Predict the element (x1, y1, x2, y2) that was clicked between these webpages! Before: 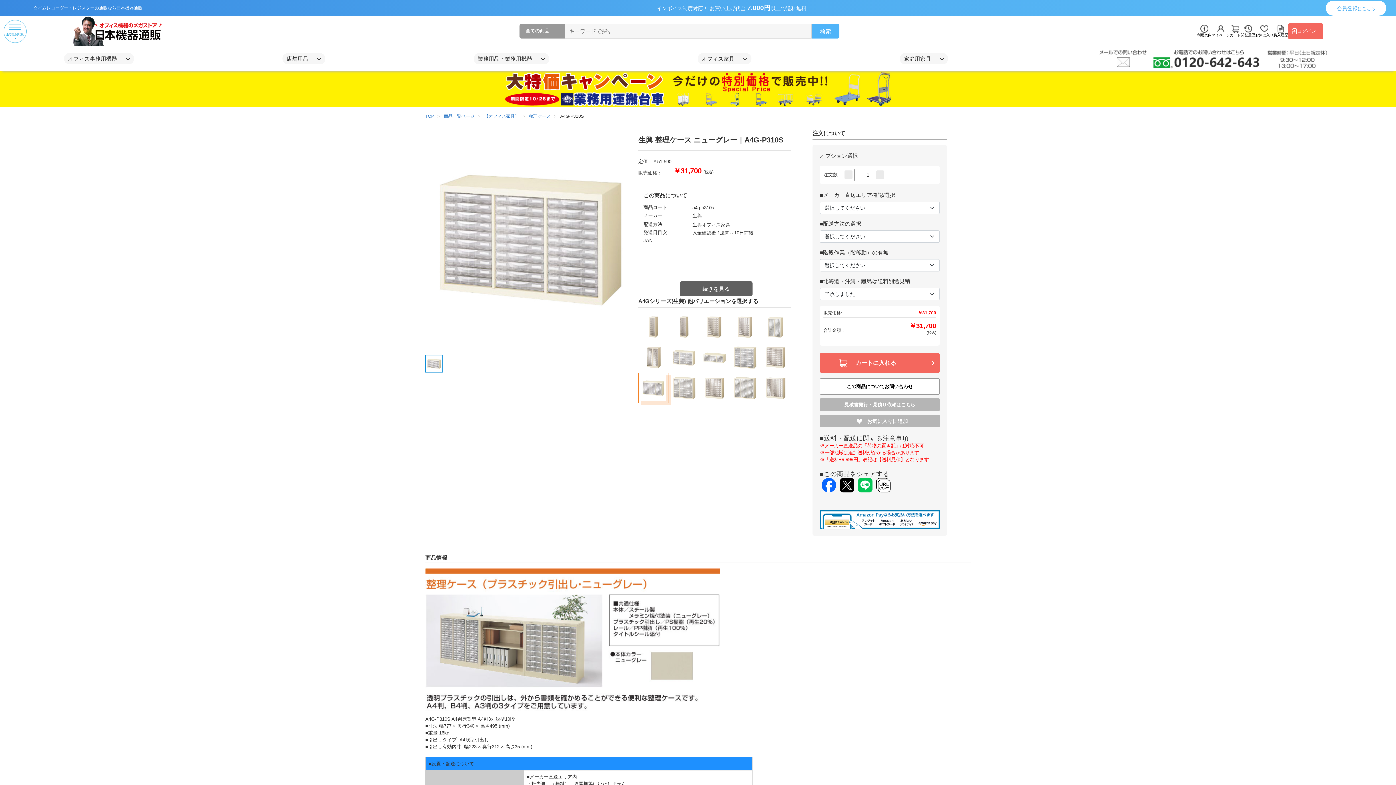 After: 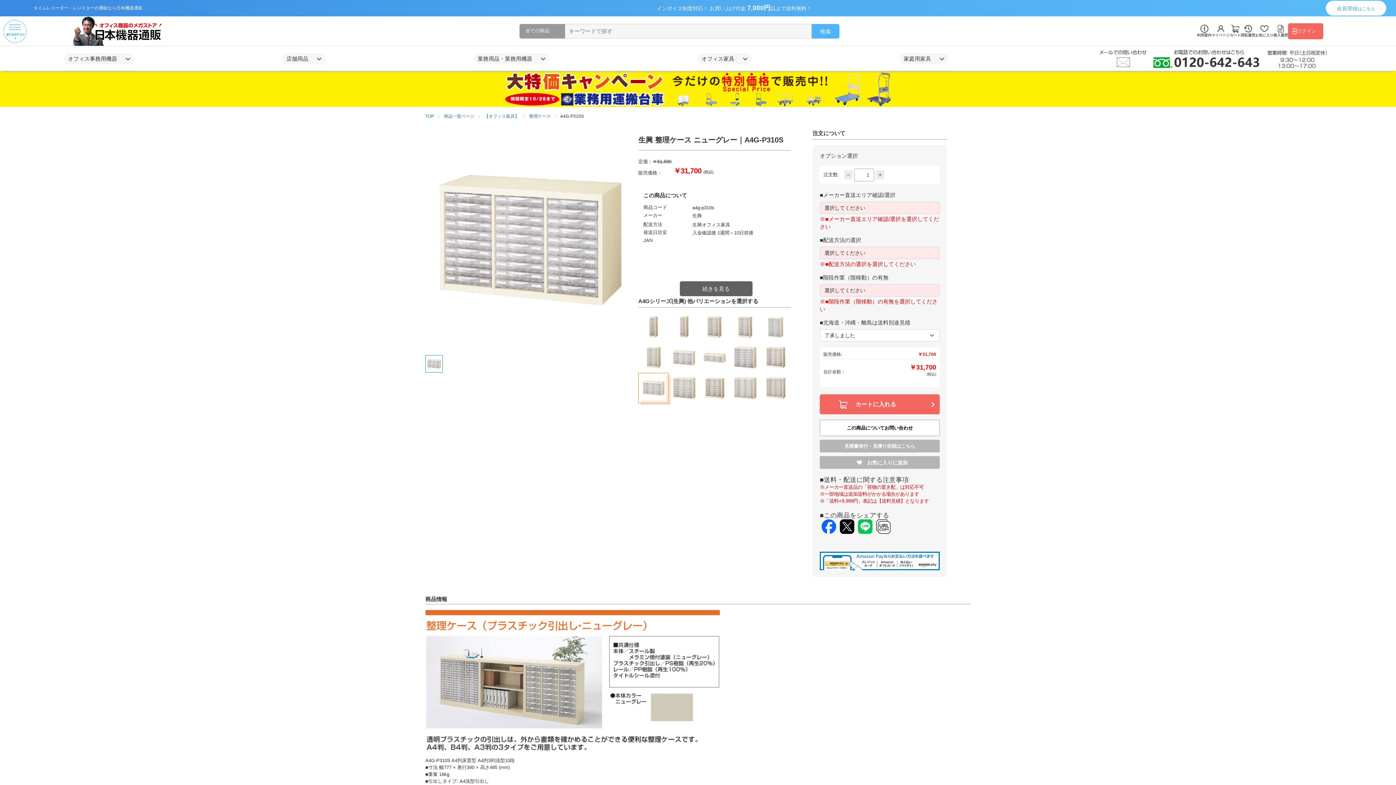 Action: bbox: (820, 353, 940, 373) label: カートに入れる